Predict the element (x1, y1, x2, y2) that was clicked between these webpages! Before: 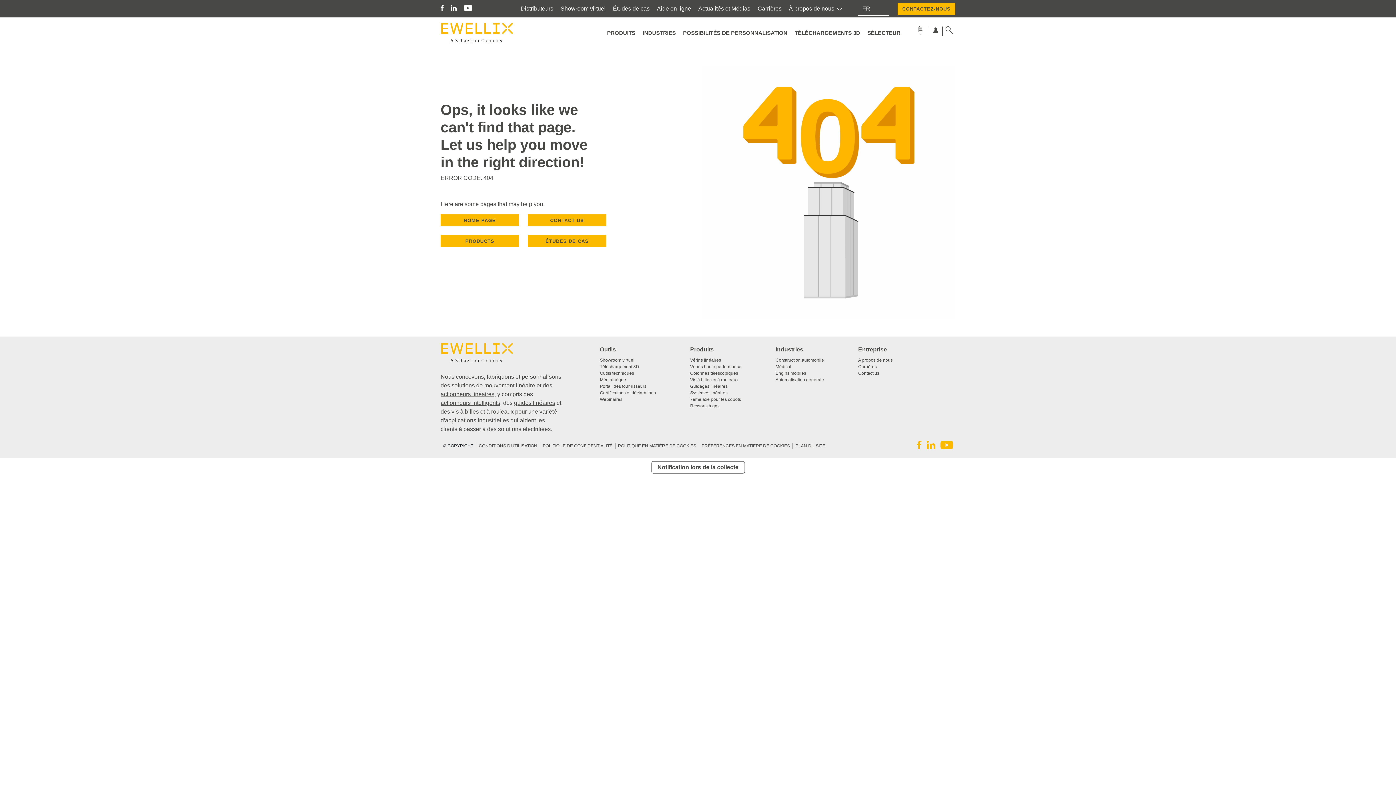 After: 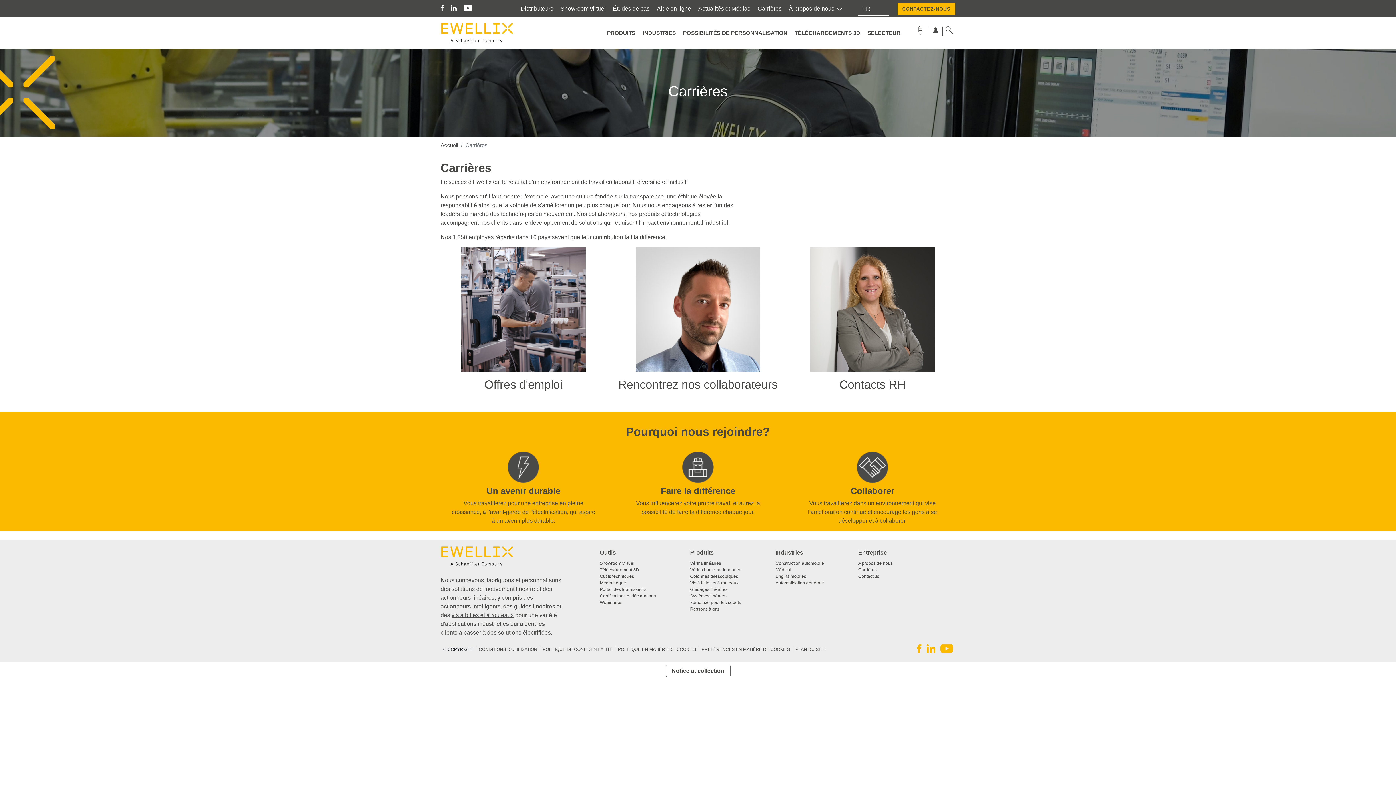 Action: label: Carrières bbox: (754, 0, 785, 17)